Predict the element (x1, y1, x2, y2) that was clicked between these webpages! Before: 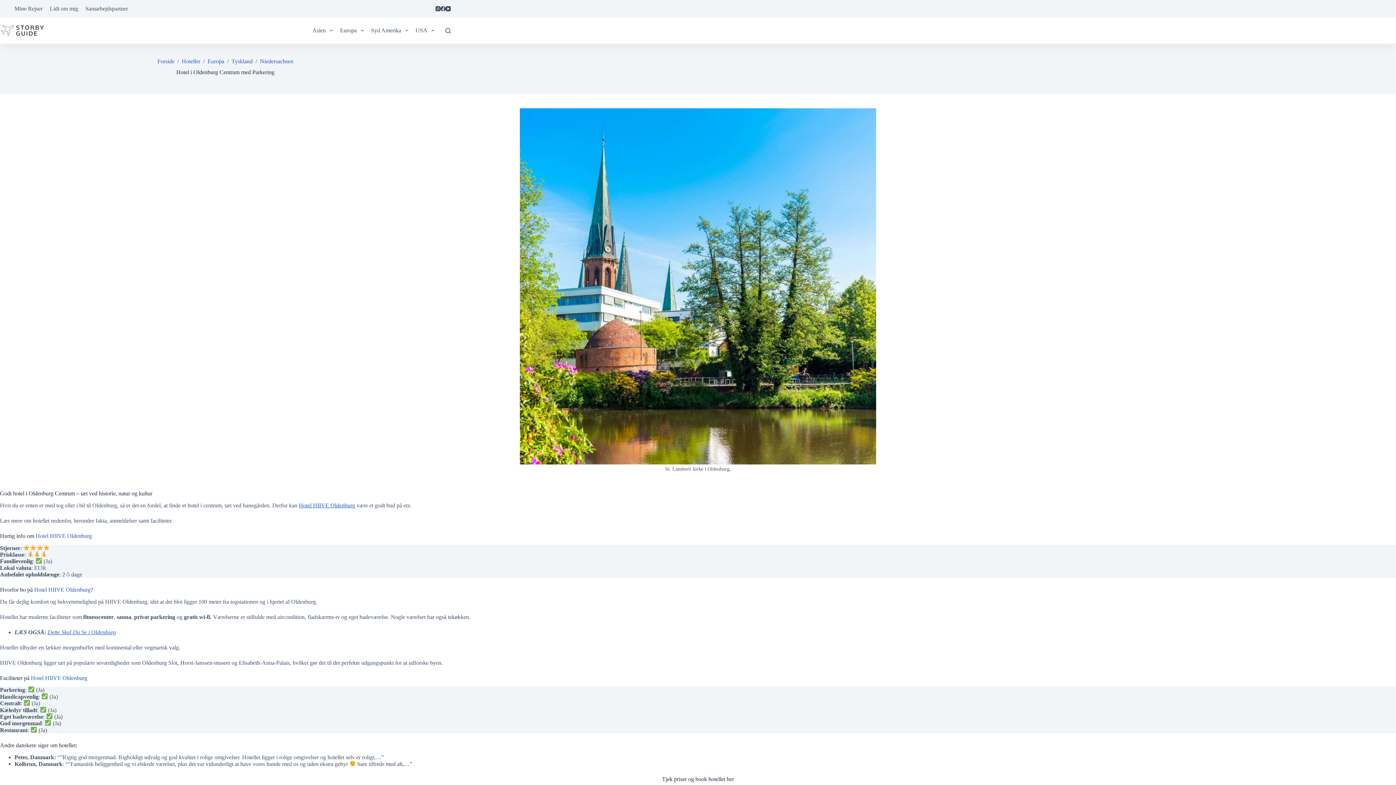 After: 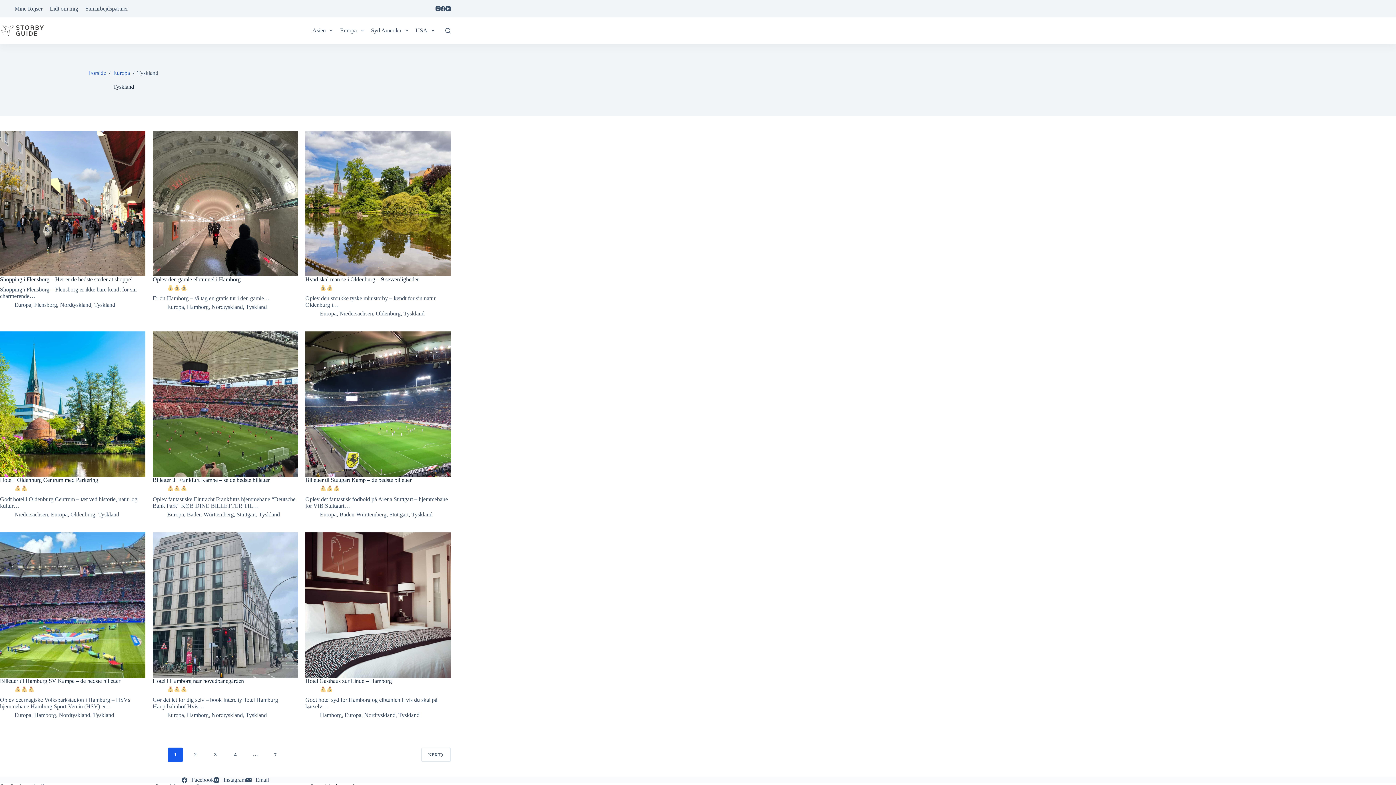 Action: bbox: (231, 58, 252, 64) label: Tyskland